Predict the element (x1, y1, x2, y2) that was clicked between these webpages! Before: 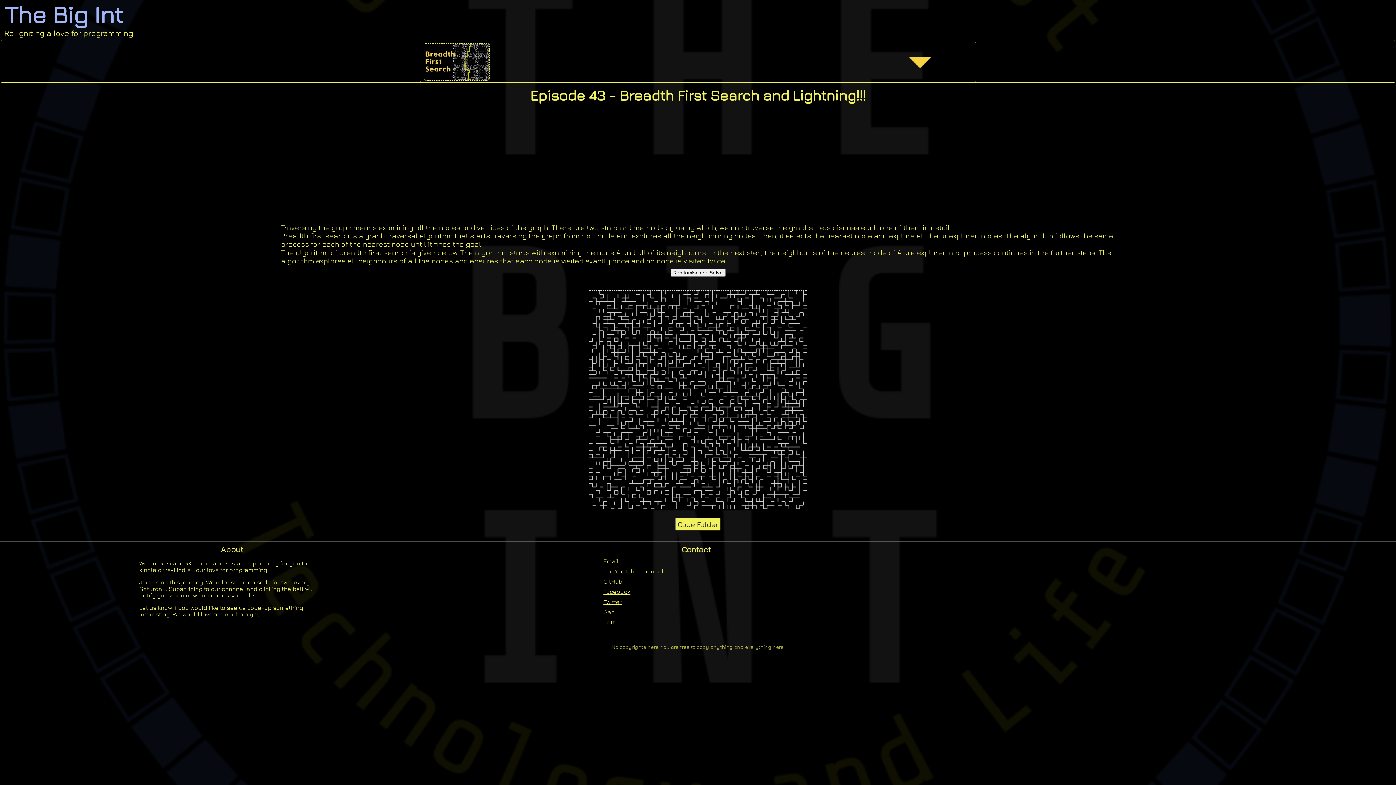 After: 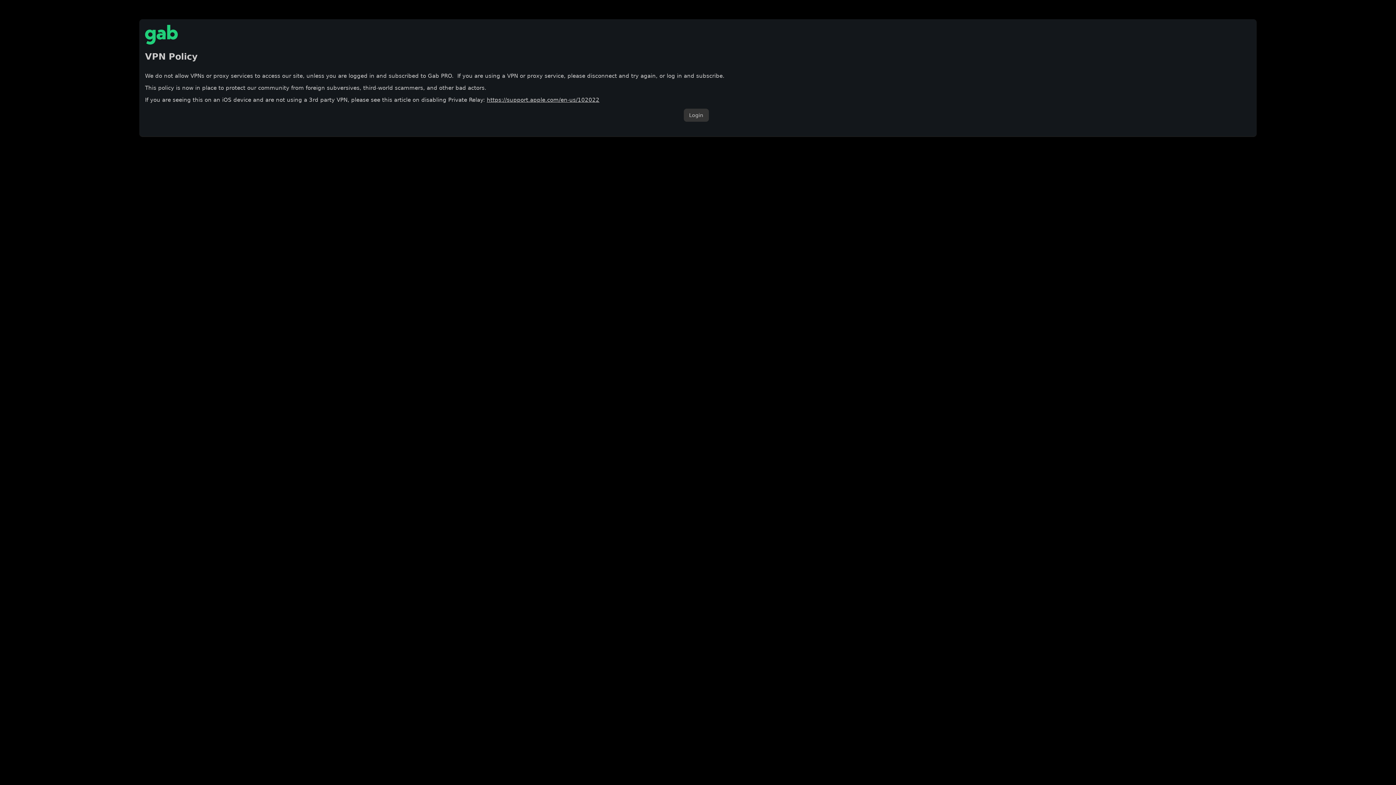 Action: label: Gab bbox: (603, 609, 789, 615)